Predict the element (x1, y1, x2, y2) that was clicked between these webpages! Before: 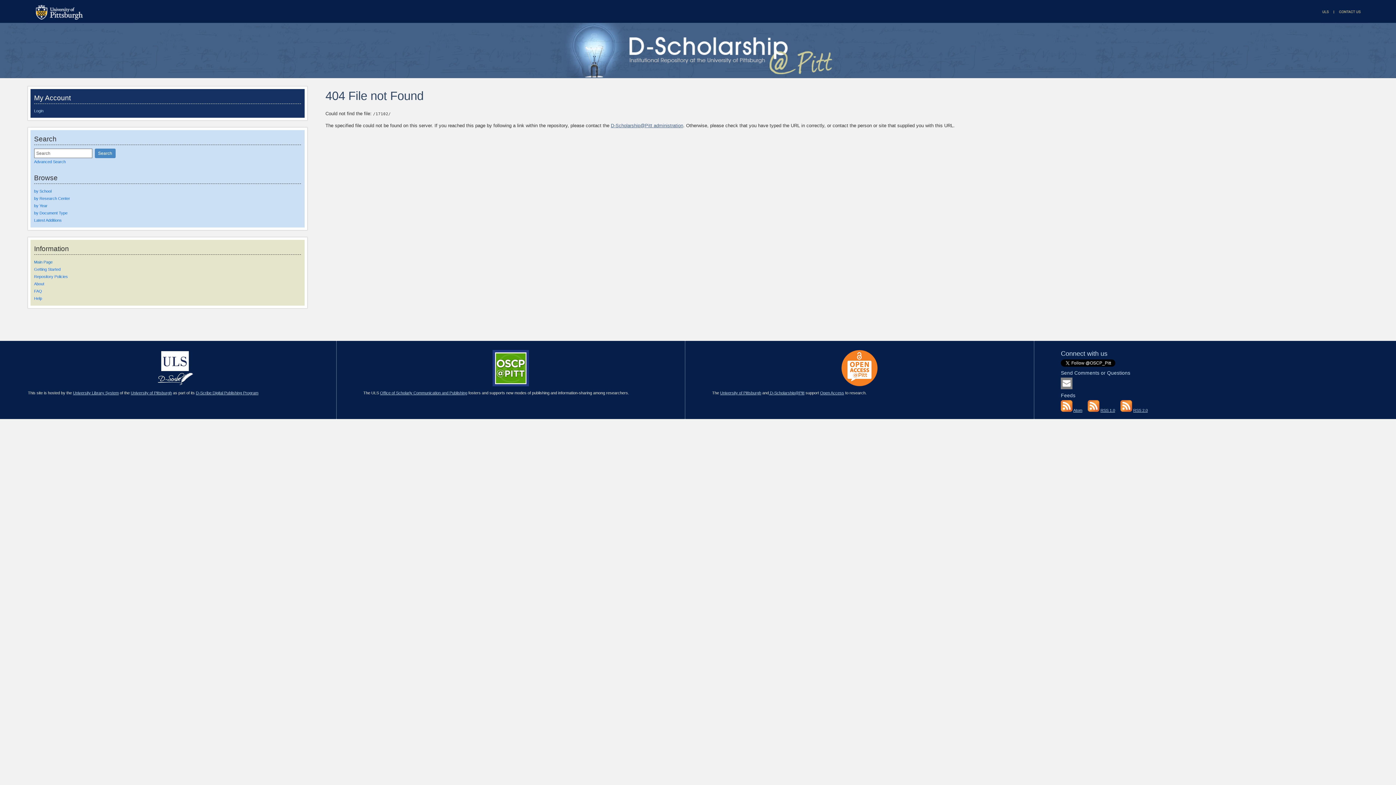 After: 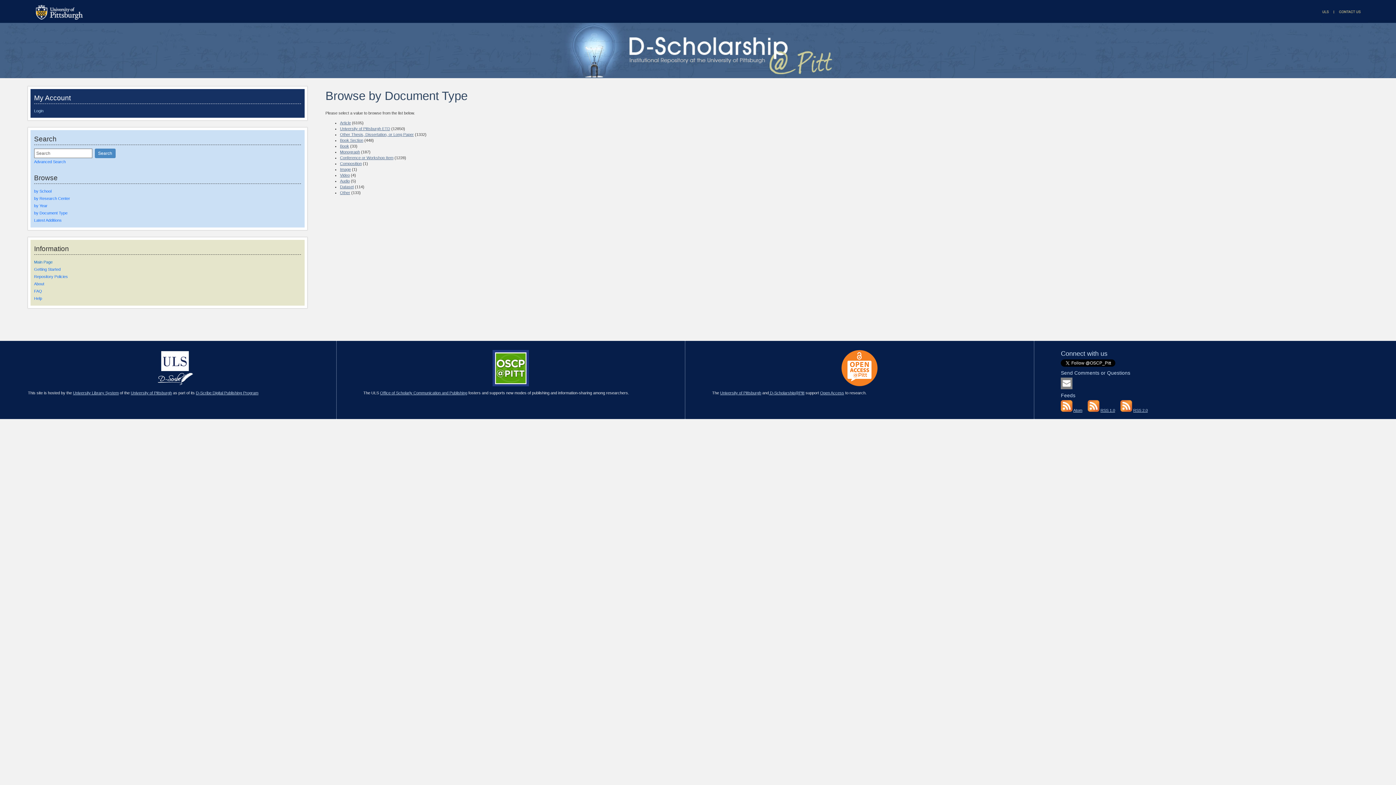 Action: label: by Document Type bbox: (34, 210, 301, 215)